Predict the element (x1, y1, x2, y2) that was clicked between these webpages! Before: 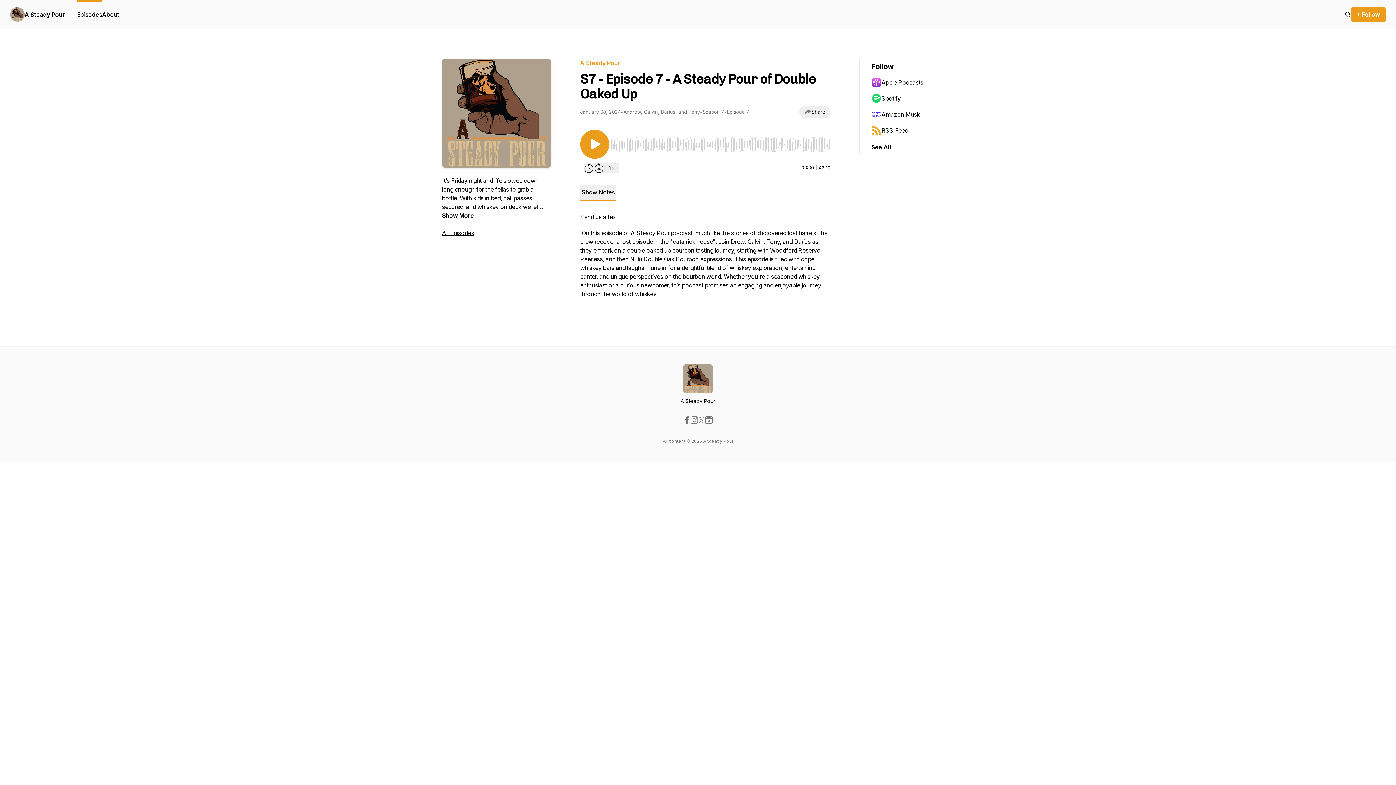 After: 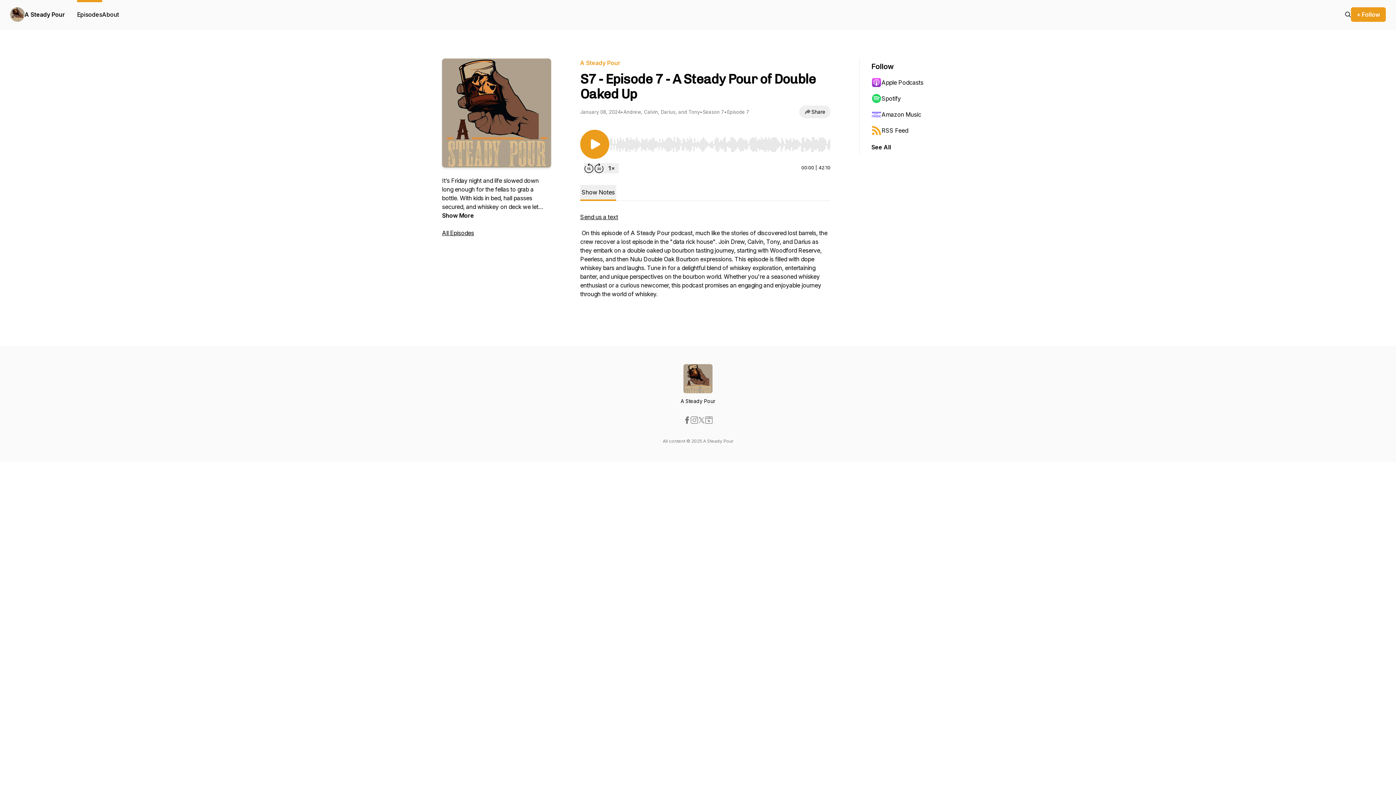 Action: bbox: (698, 416, 705, 424)